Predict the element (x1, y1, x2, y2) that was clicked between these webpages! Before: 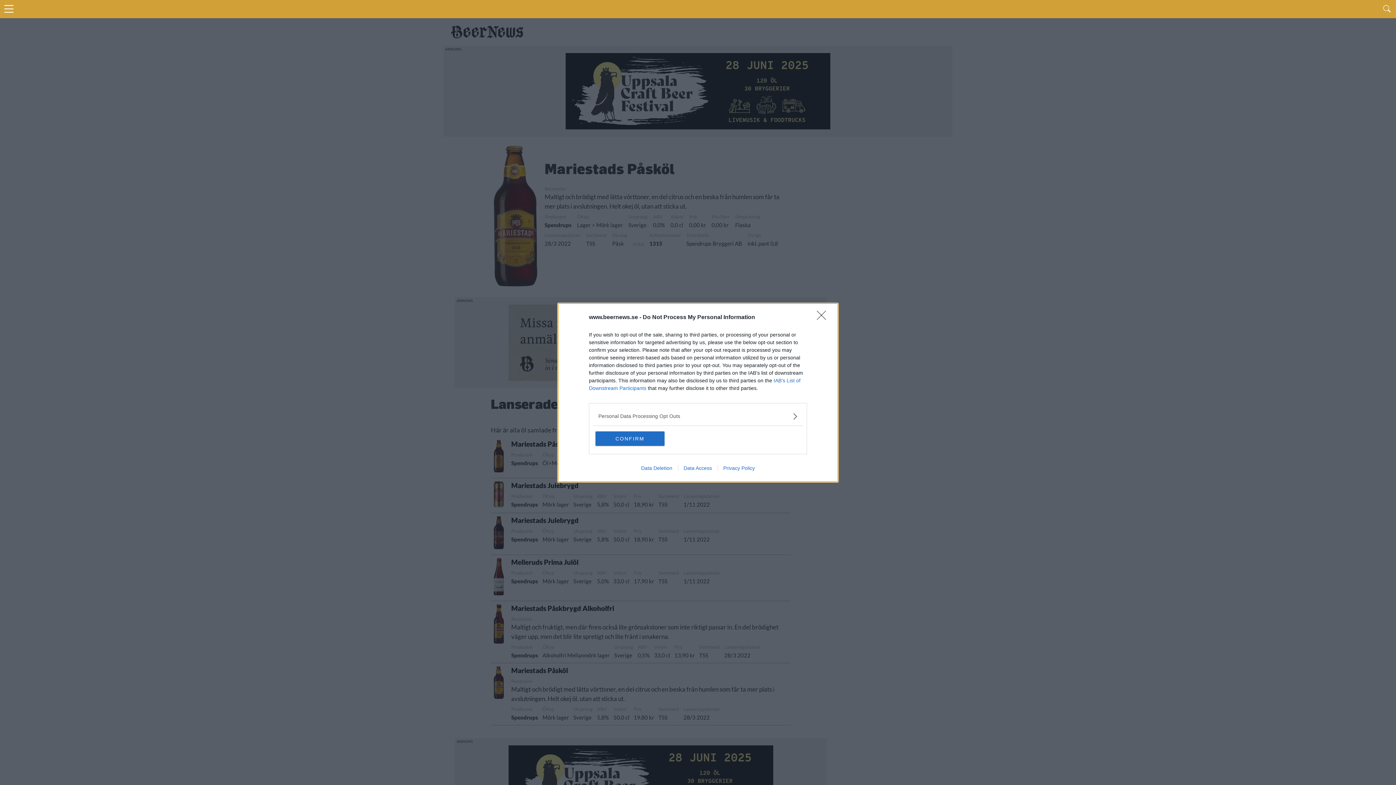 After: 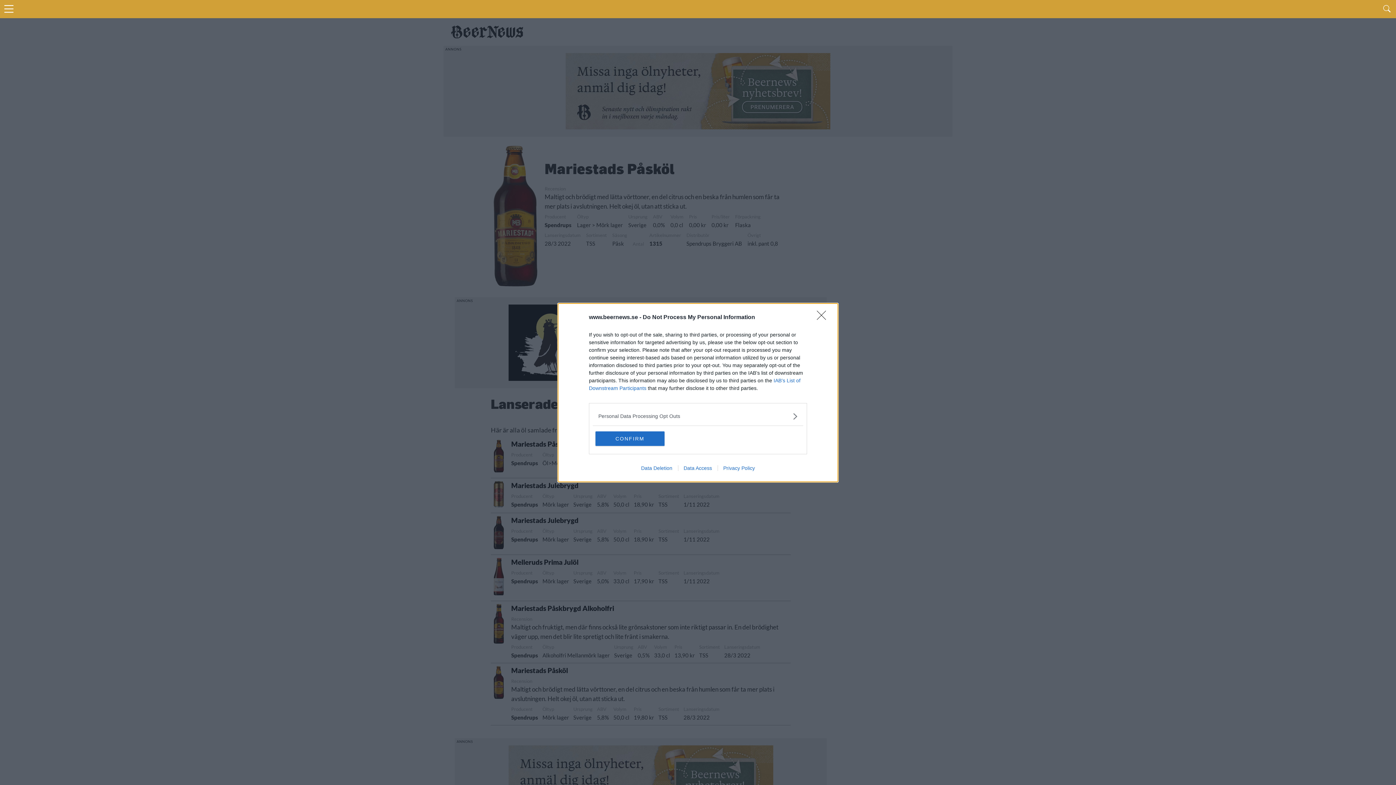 Action: label: Data Access bbox: (678, 465, 717, 471)